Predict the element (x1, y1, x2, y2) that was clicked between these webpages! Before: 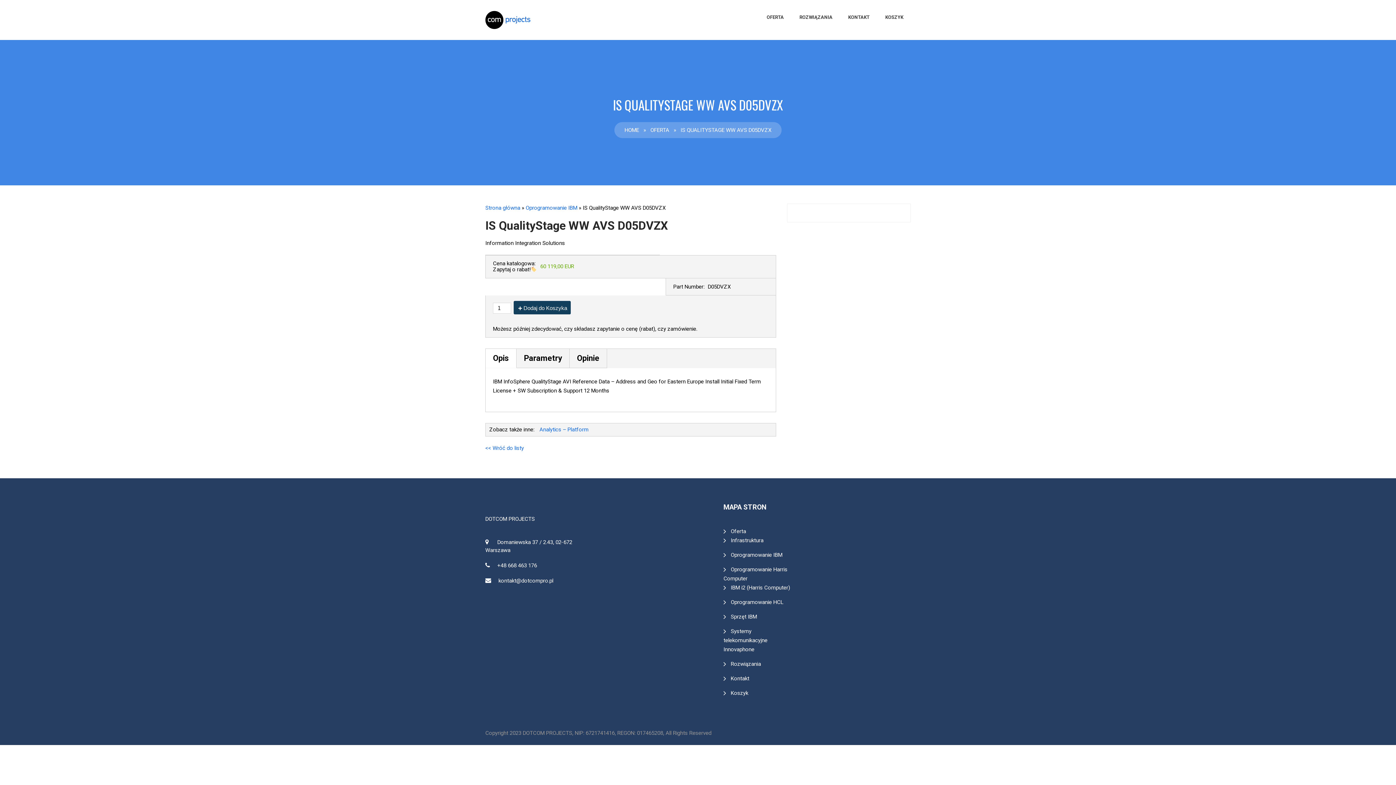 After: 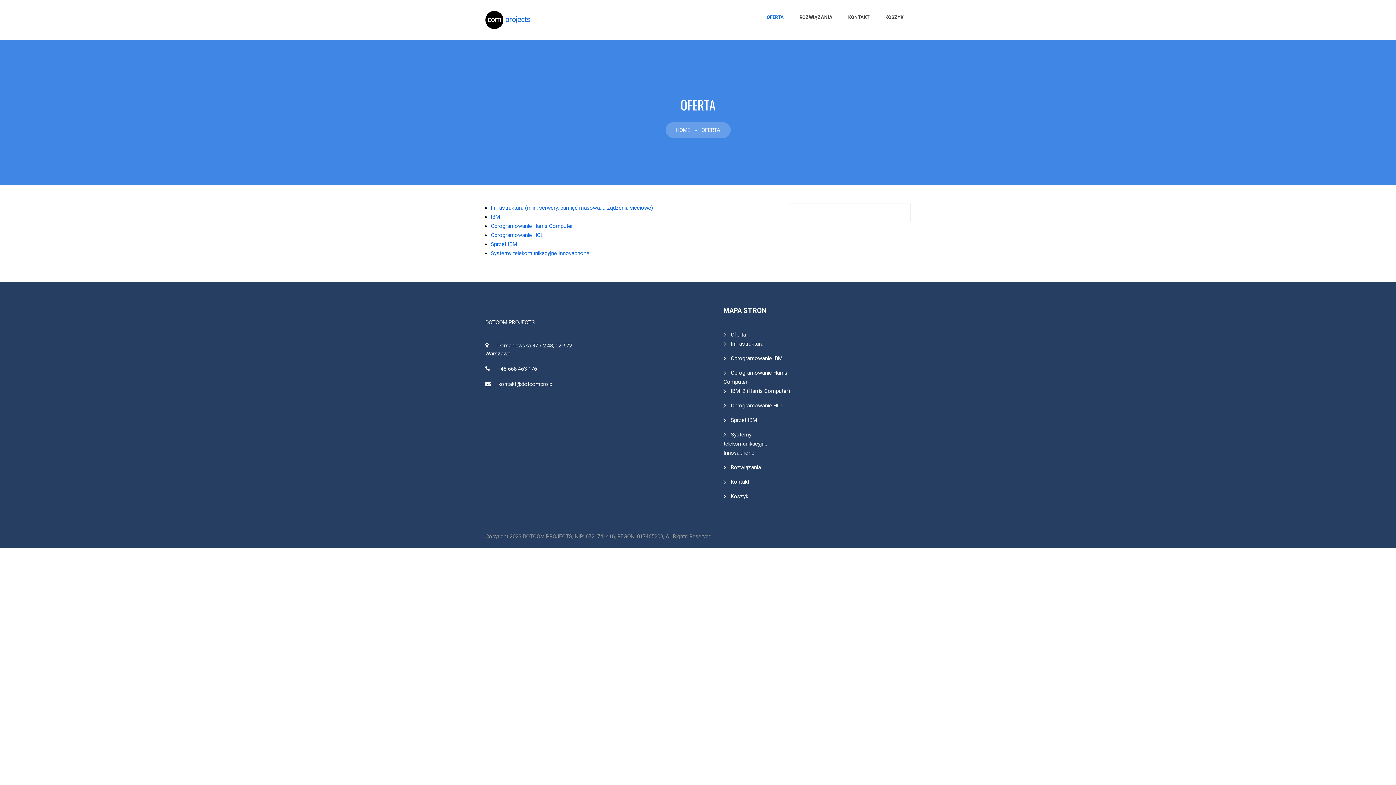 Action: label: Oferta bbox: (723, 525, 746, 537)